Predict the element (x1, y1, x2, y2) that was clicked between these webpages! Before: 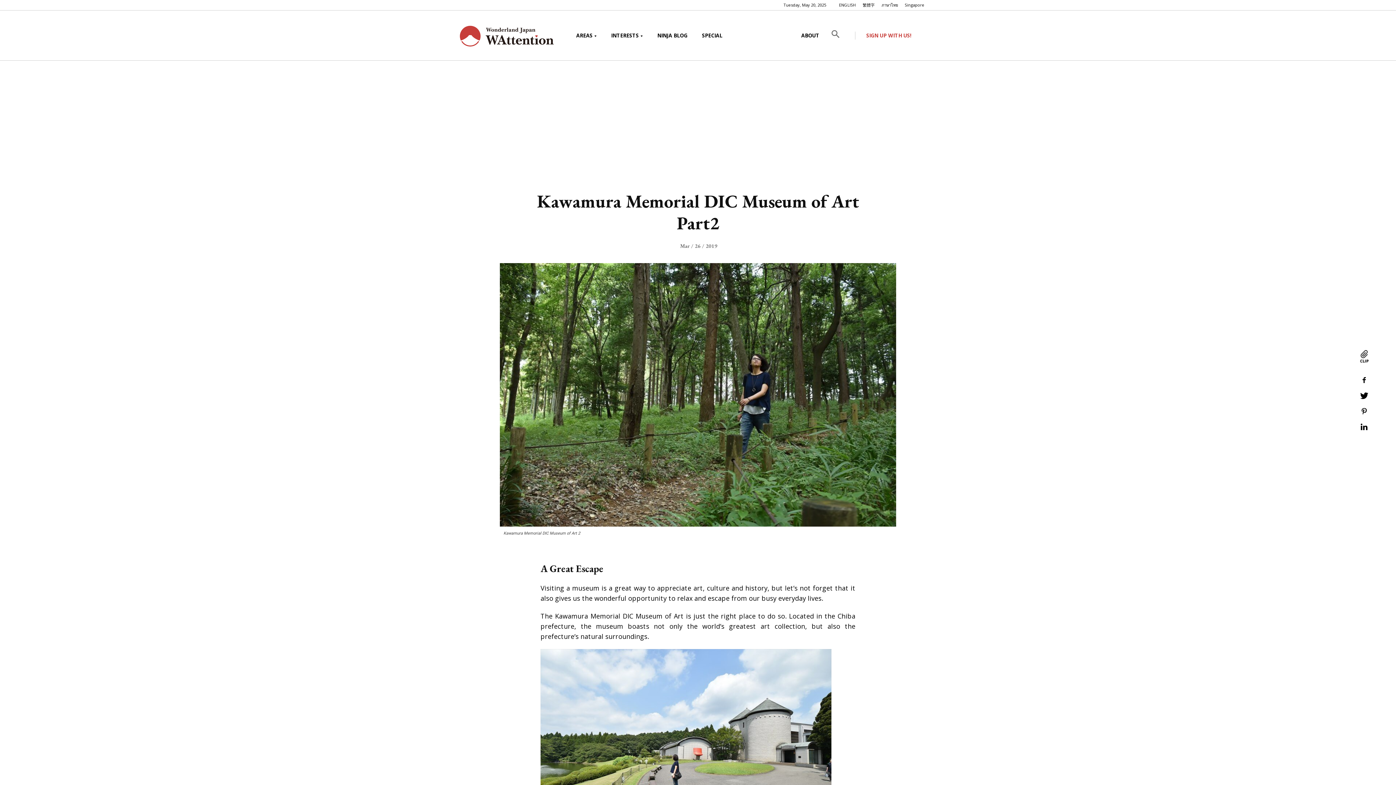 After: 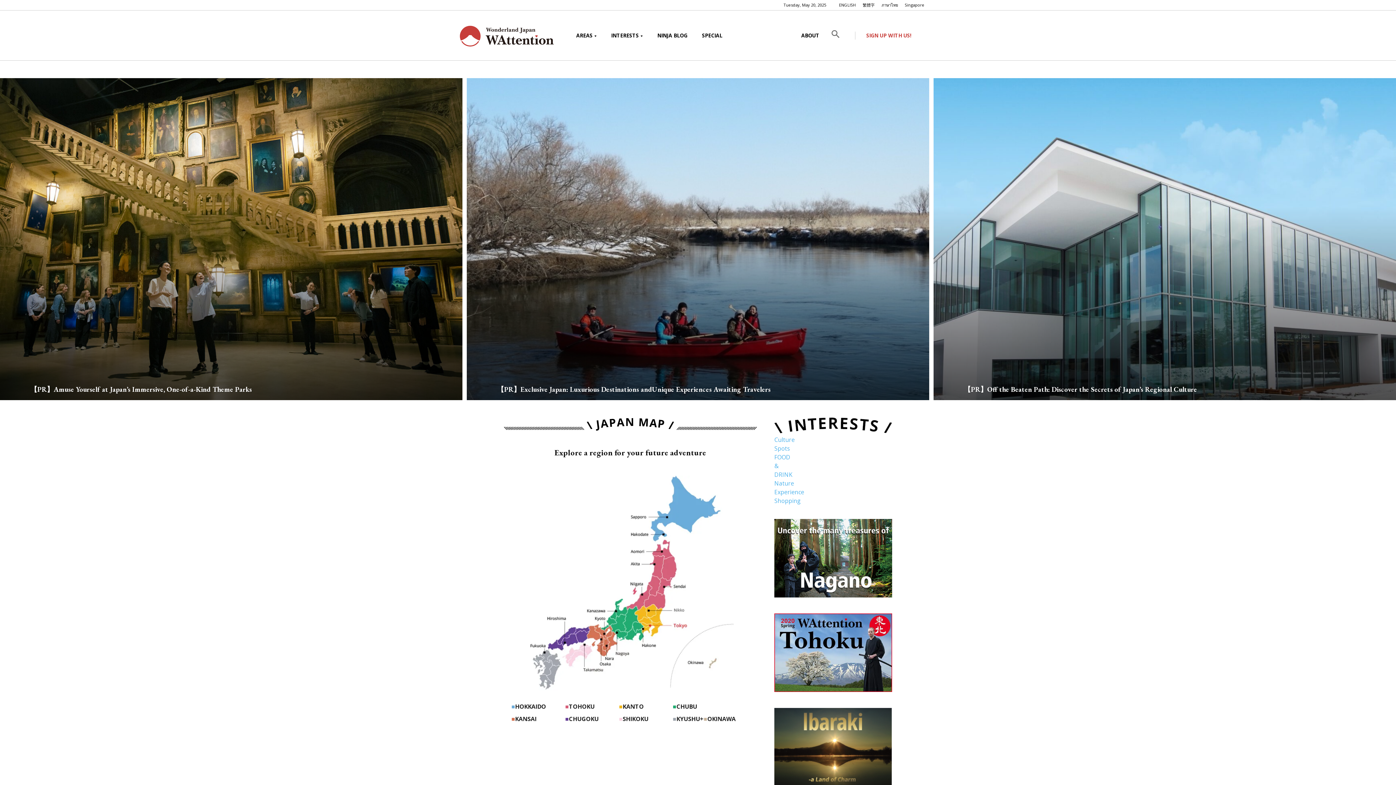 Action: bbox: (569, 10, 604, 60) label: AREAS